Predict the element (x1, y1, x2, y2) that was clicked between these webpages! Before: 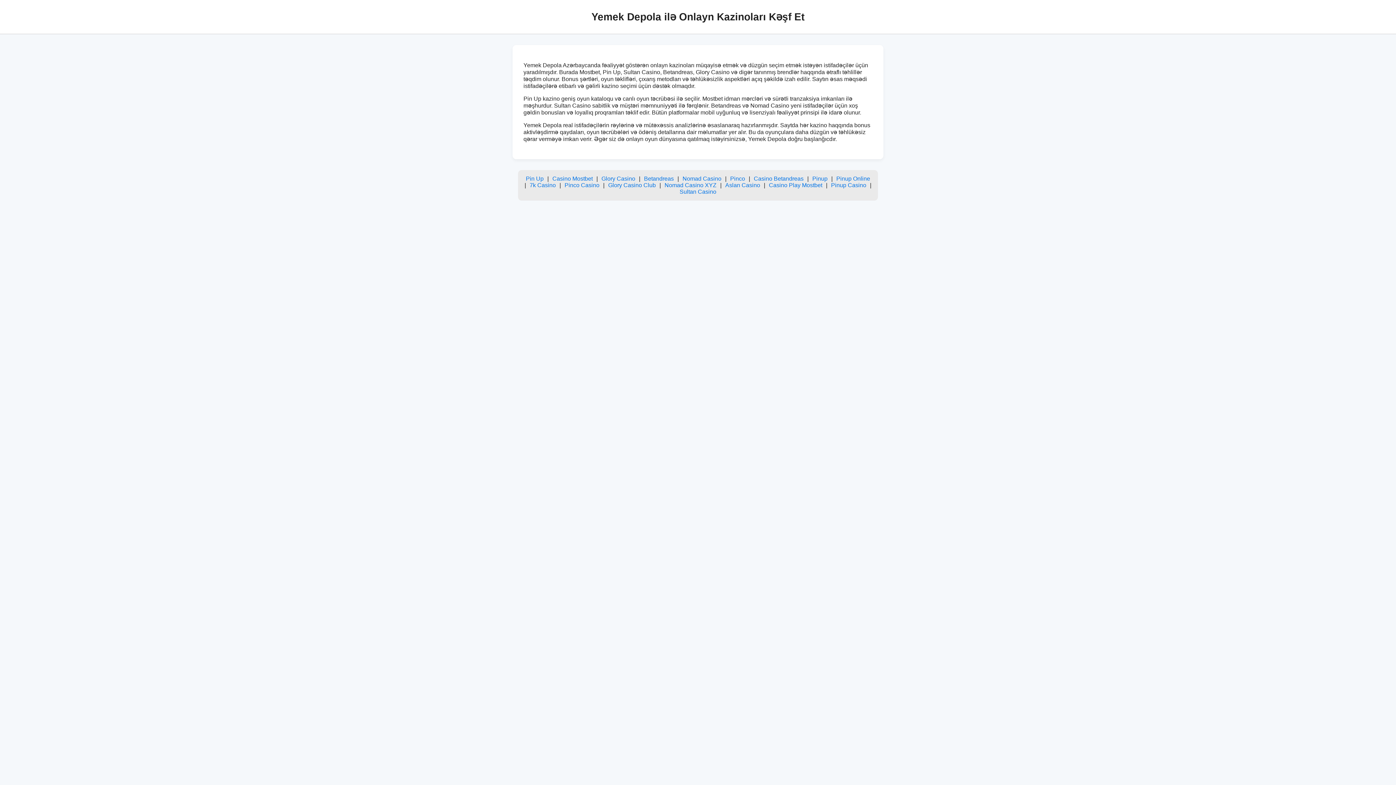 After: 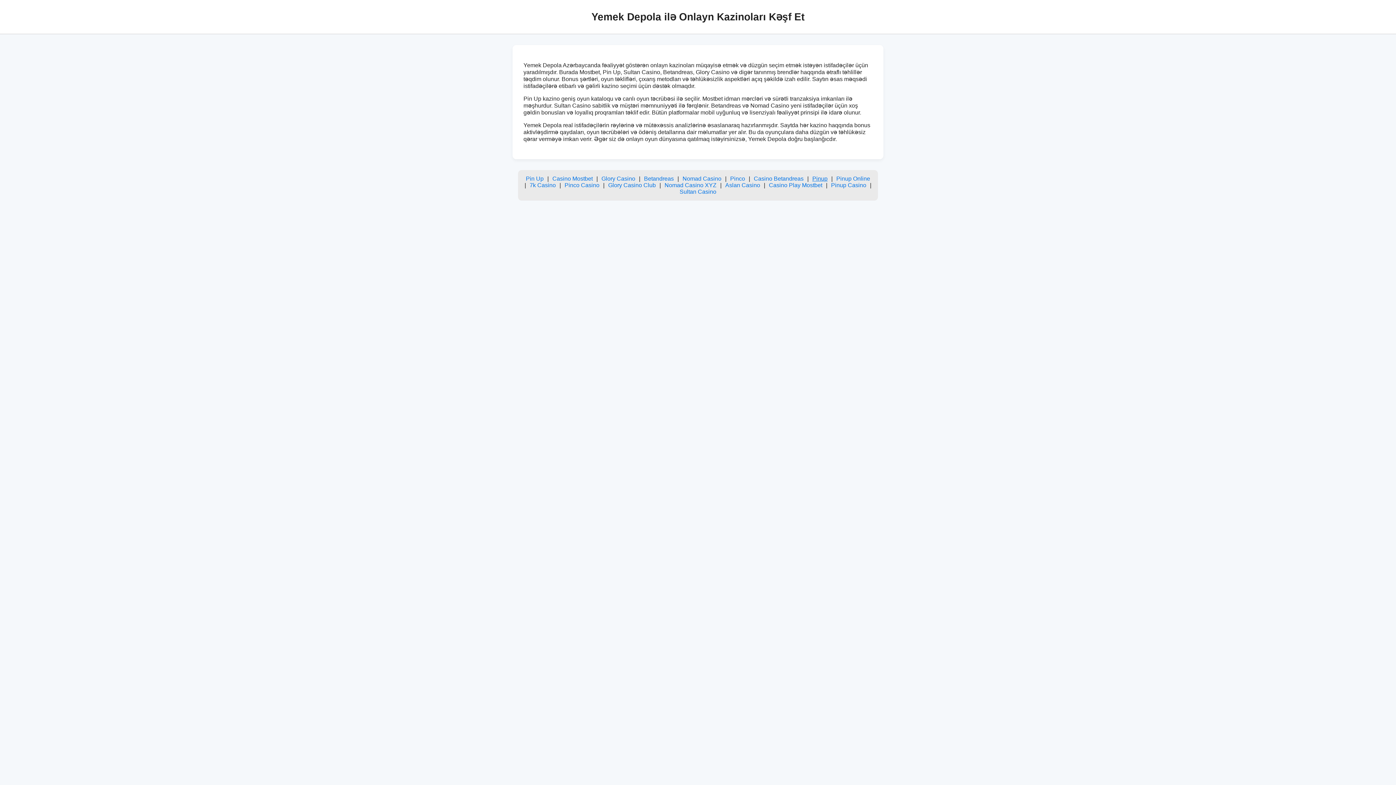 Action: label: Pinup bbox: (812, 175, 827, 181)